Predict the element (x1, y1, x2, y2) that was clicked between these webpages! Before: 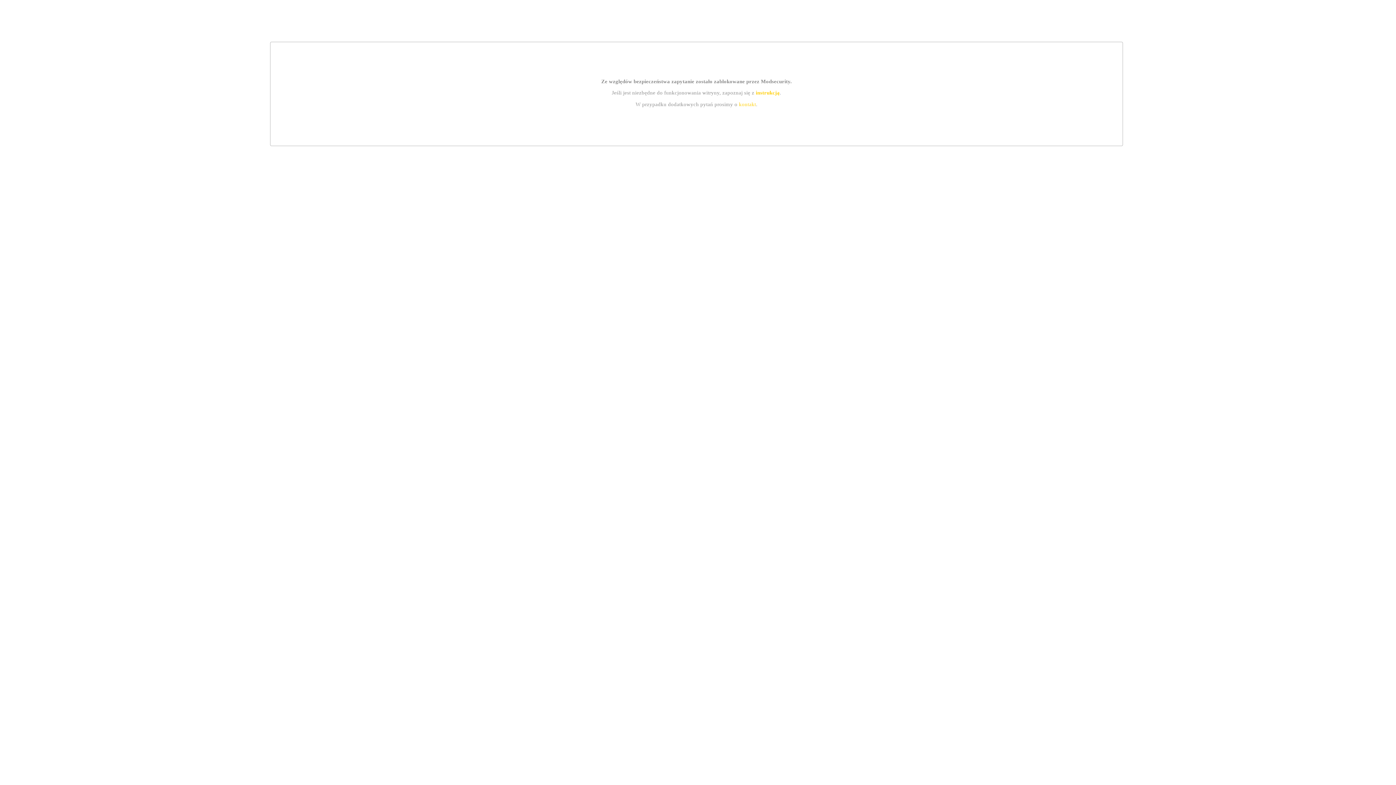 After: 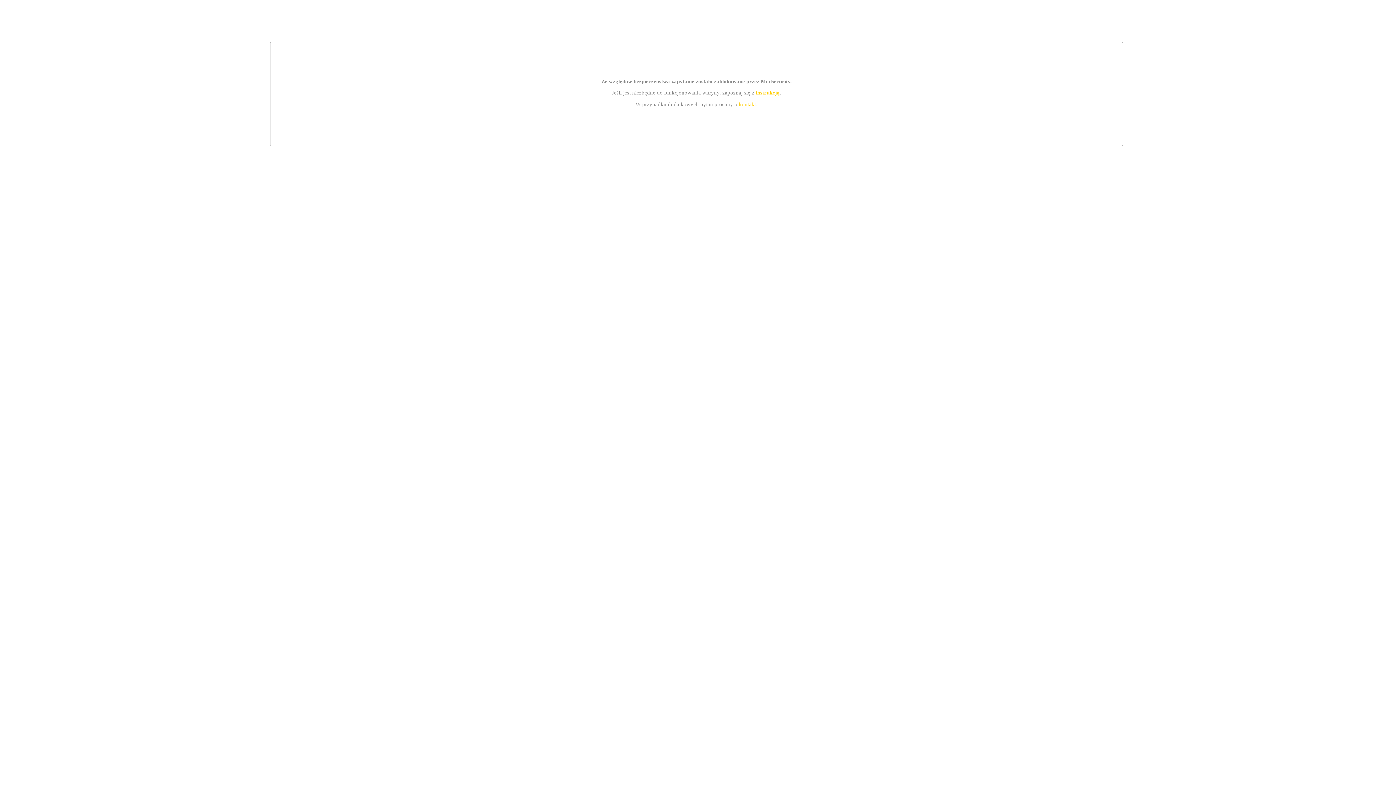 Action: label: kontakt bbox: (739, 101, 756, 107)